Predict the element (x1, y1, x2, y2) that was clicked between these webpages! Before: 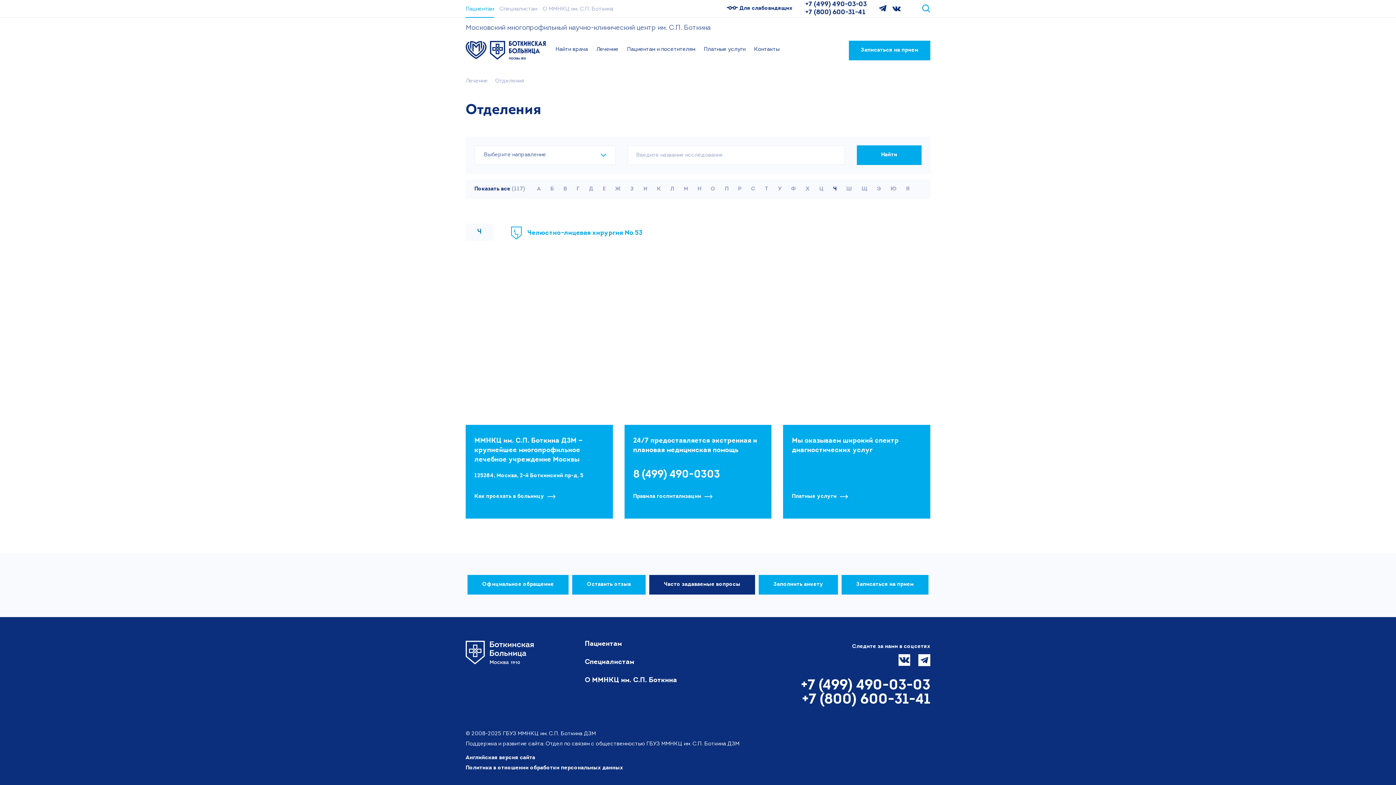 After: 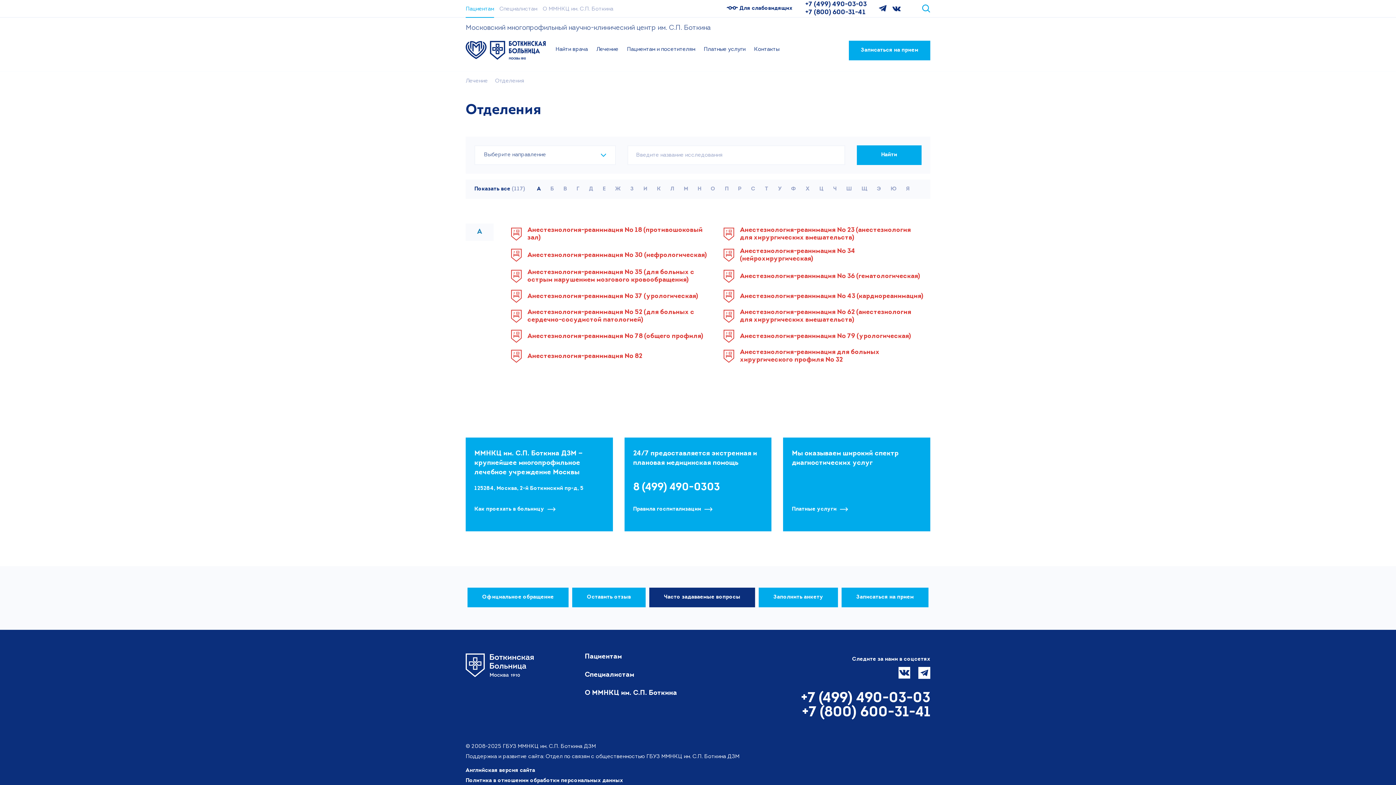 Action: label: А bbox: (537, 185, 541, 193)